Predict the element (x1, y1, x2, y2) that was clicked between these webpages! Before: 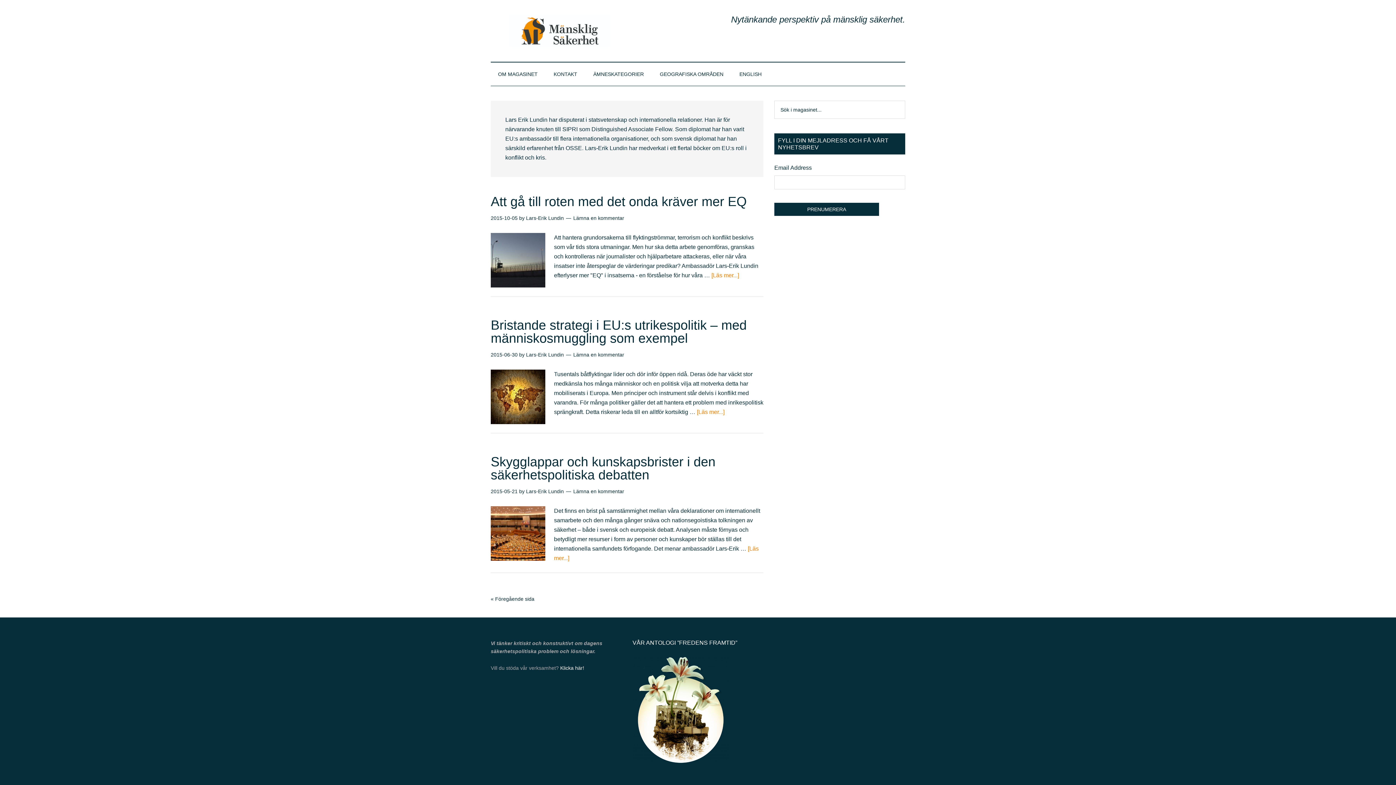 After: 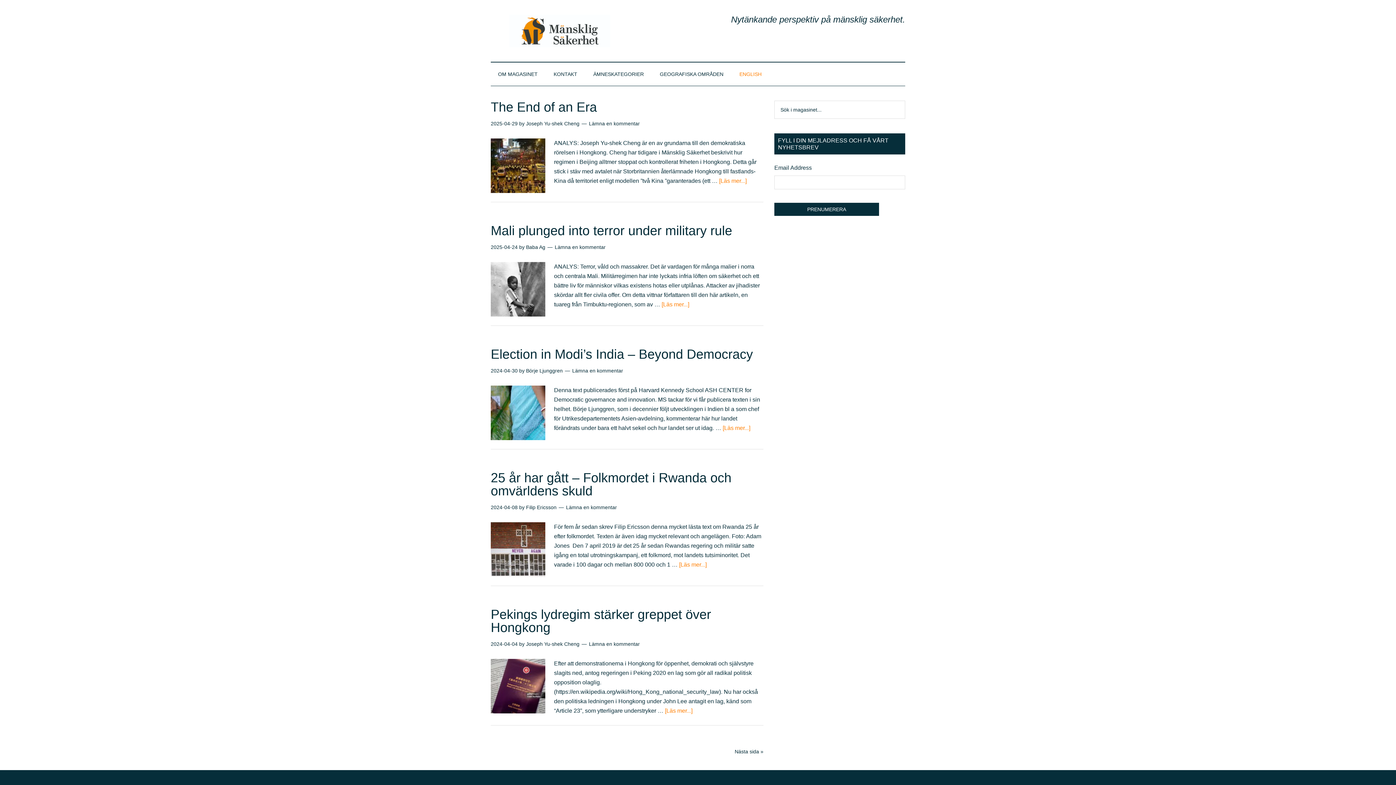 Action: label: ENGLISH bbox: (732, 62, 769, 85)